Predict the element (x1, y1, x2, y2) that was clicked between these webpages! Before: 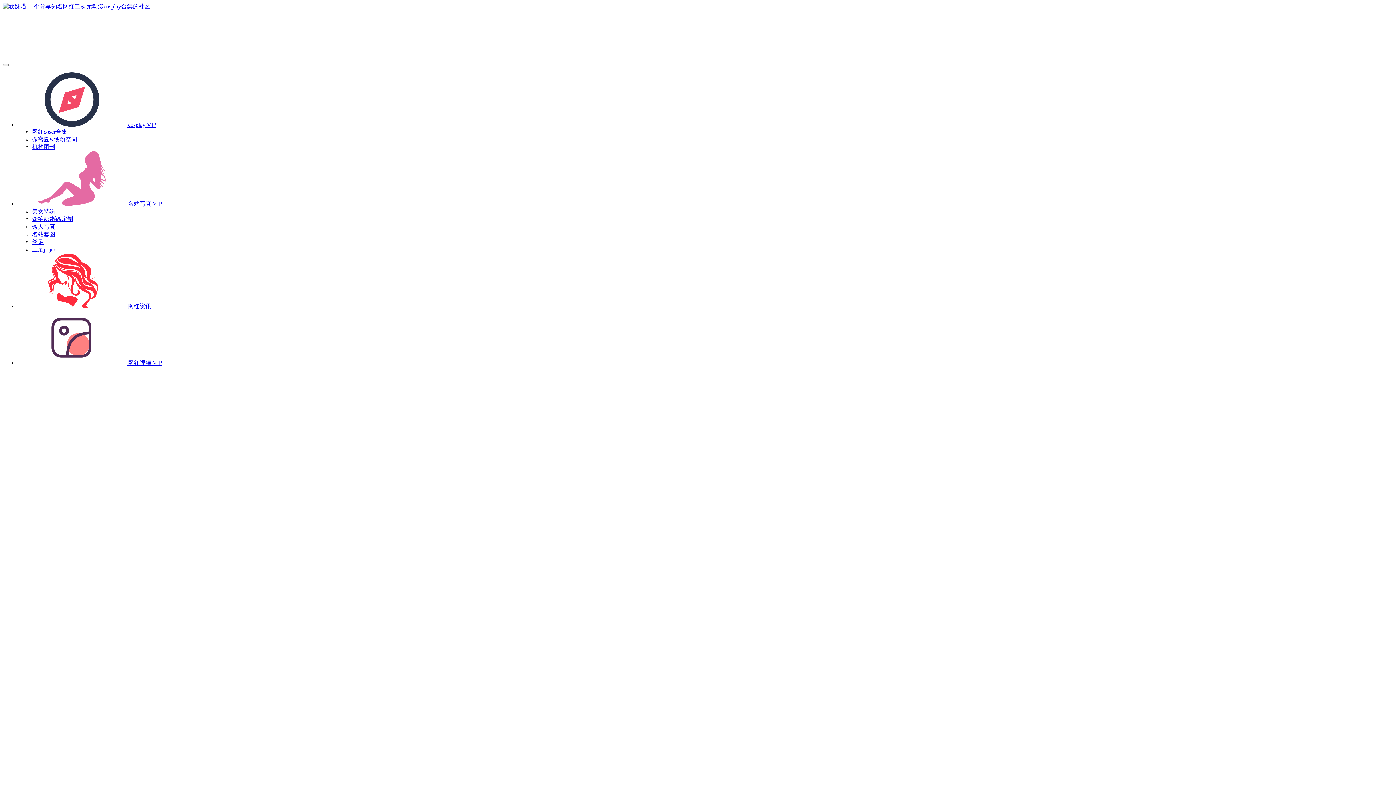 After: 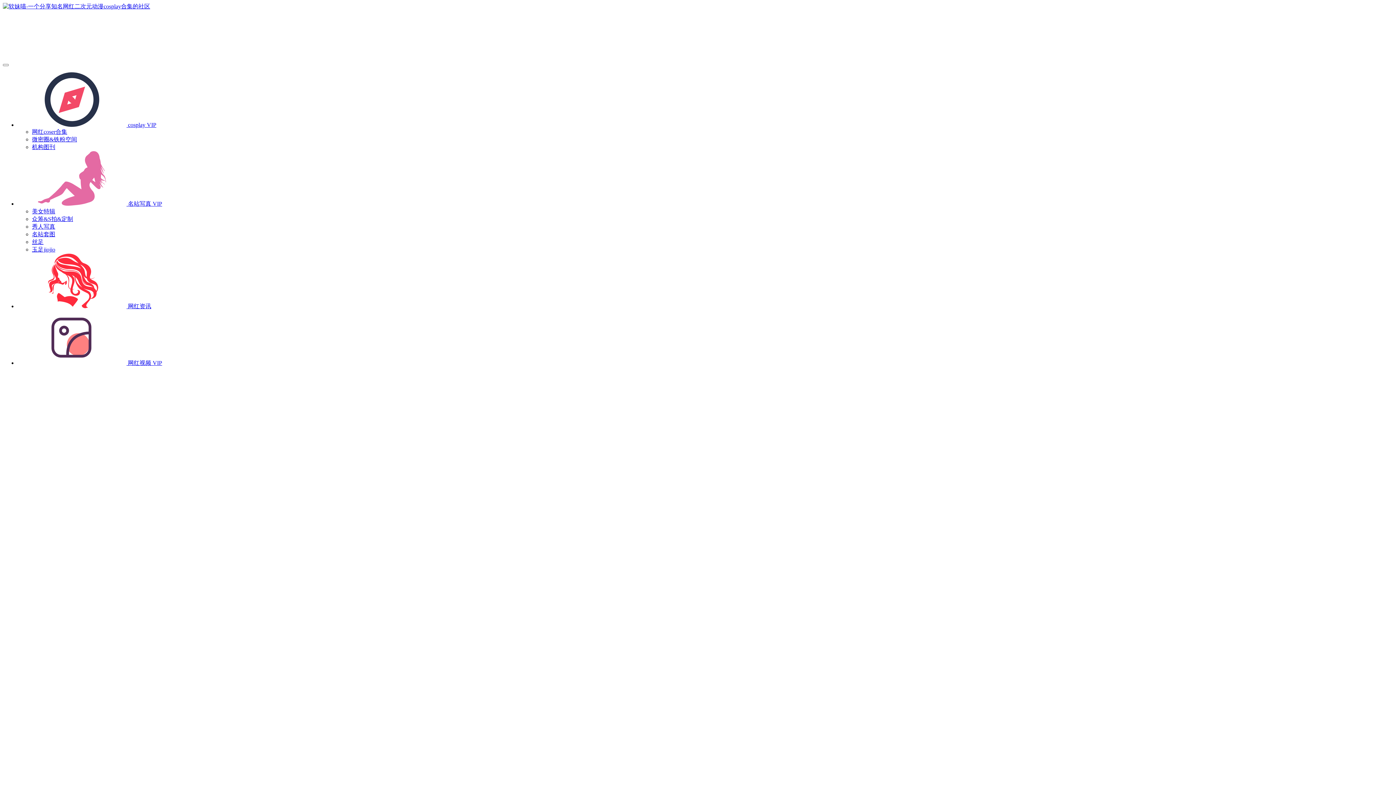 Action: label: 丝足 bbox: (32, 238, 43, 245)